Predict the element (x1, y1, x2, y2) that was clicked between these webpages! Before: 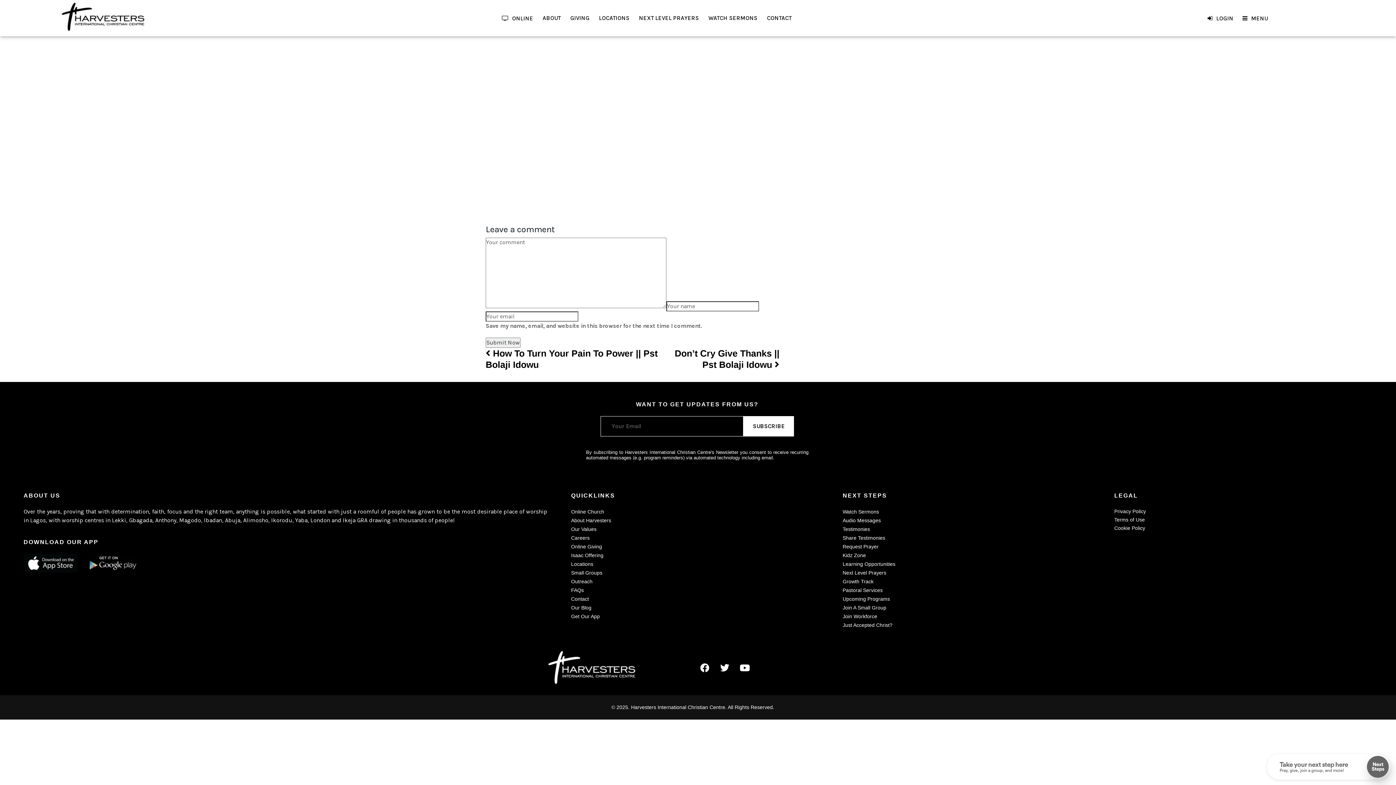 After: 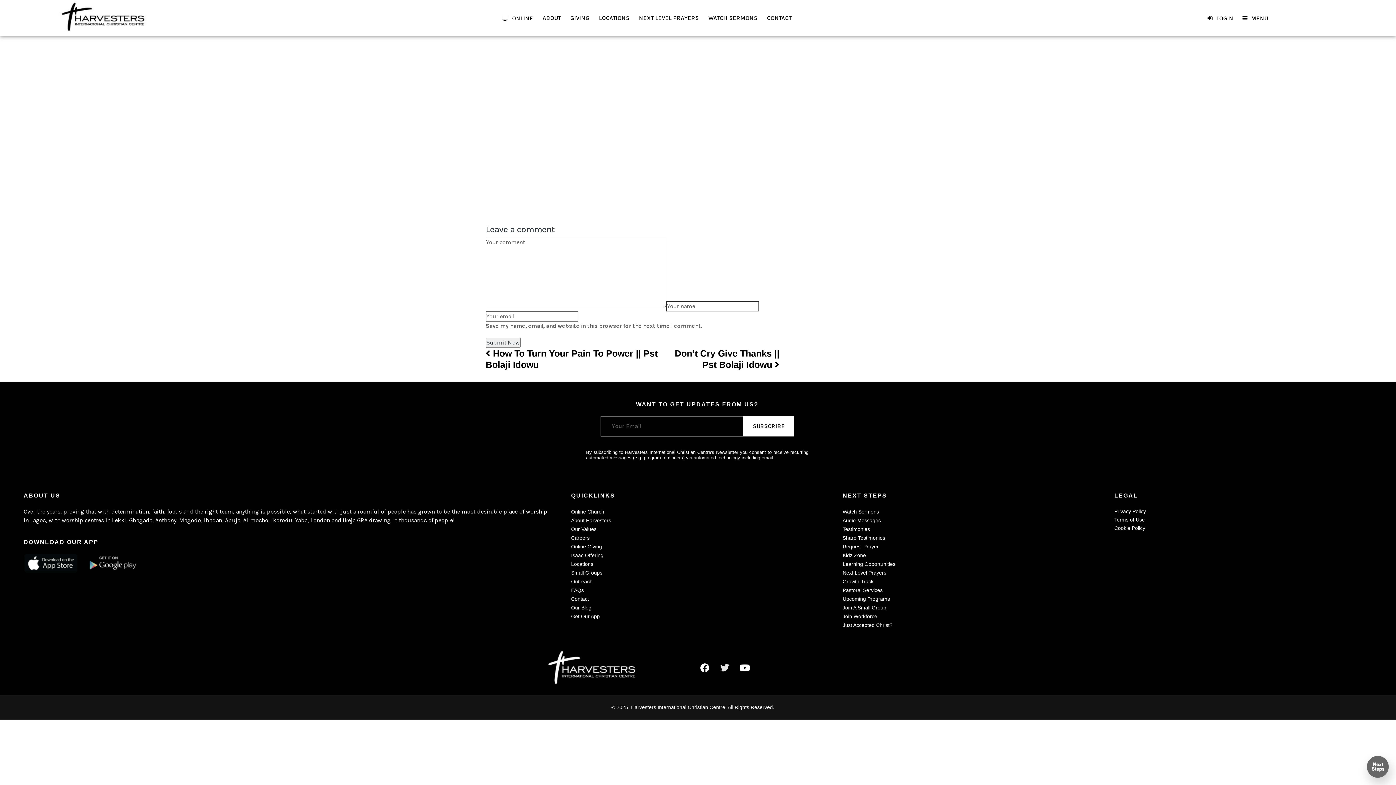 Action: label: Twitter bbox: (715, 659, 734, 677)